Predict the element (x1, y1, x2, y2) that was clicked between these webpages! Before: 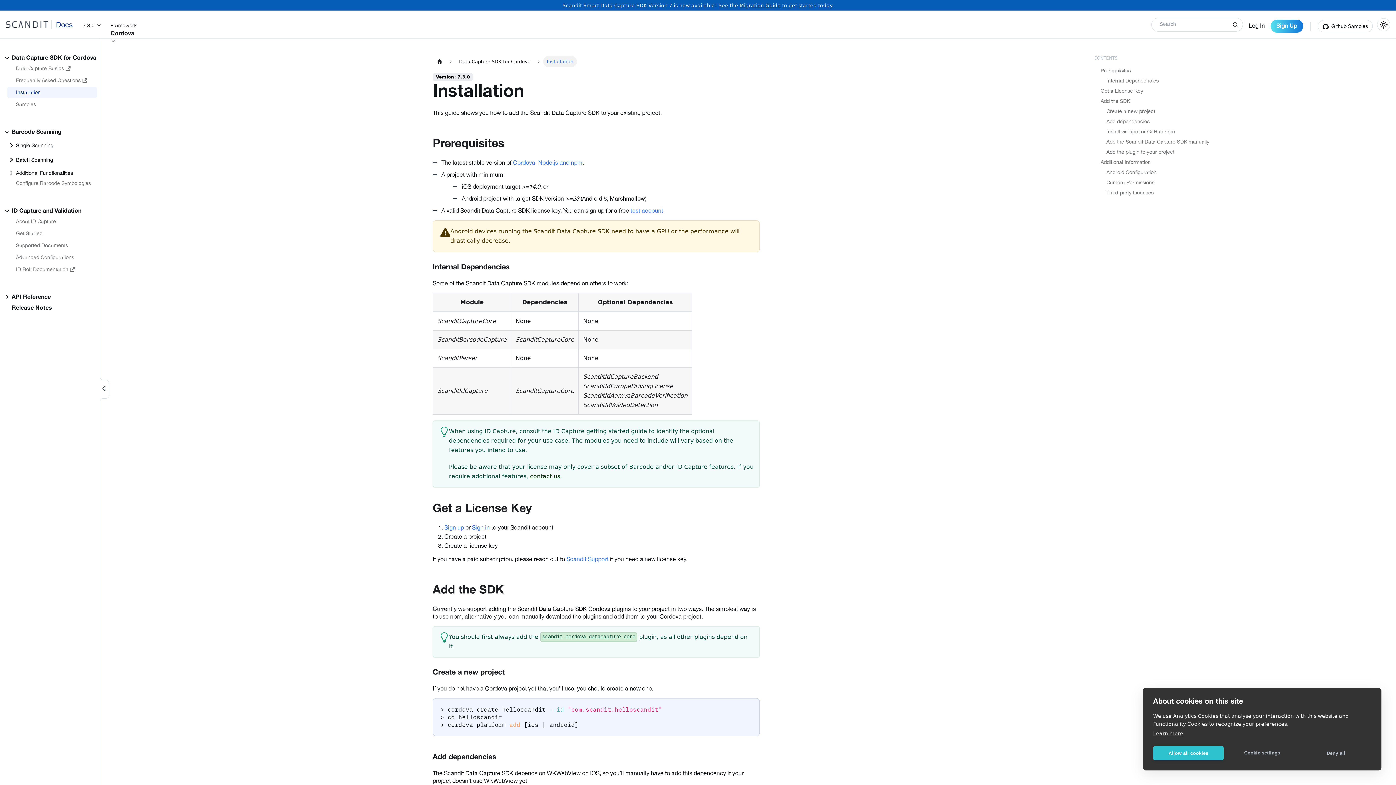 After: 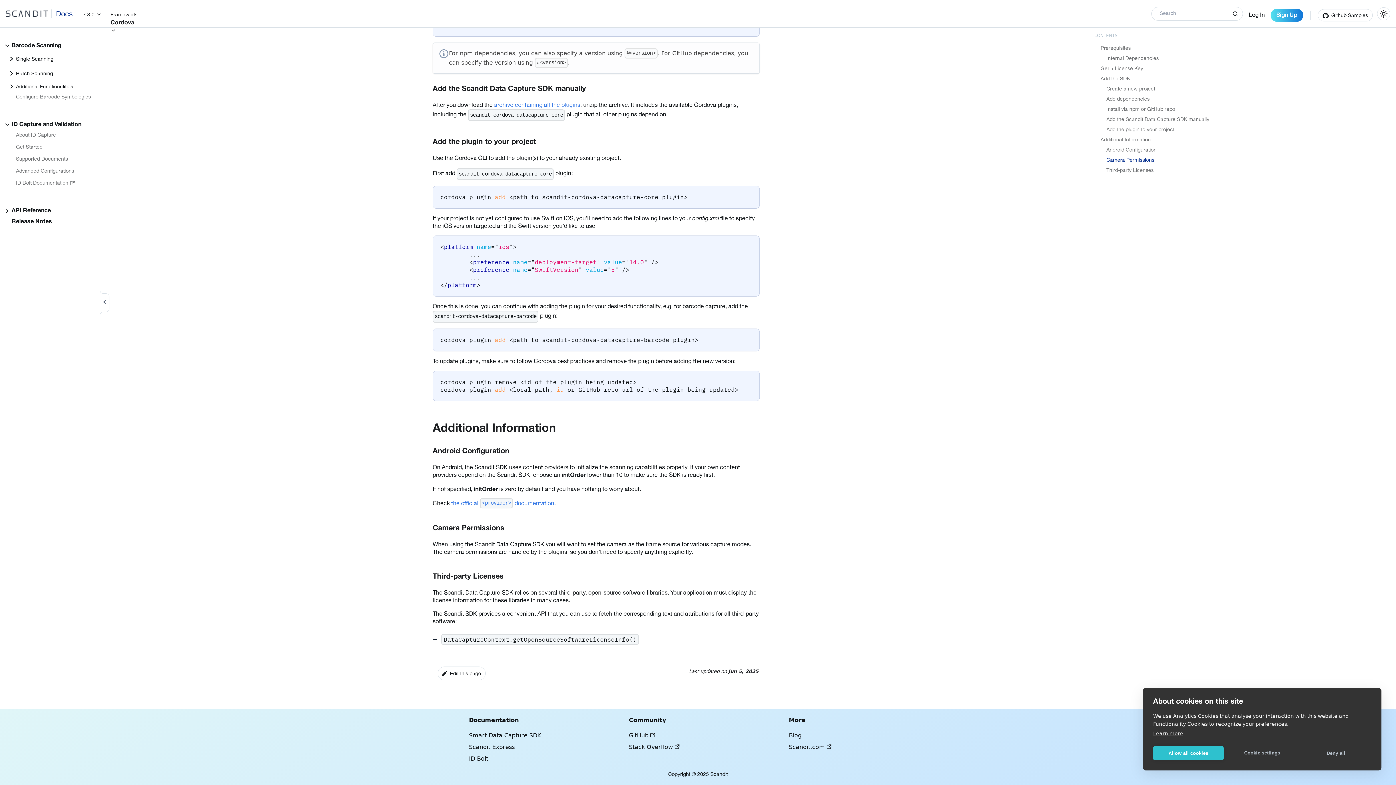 Action: bbox: (1100, 158, 1367, 165) label: Additional Information